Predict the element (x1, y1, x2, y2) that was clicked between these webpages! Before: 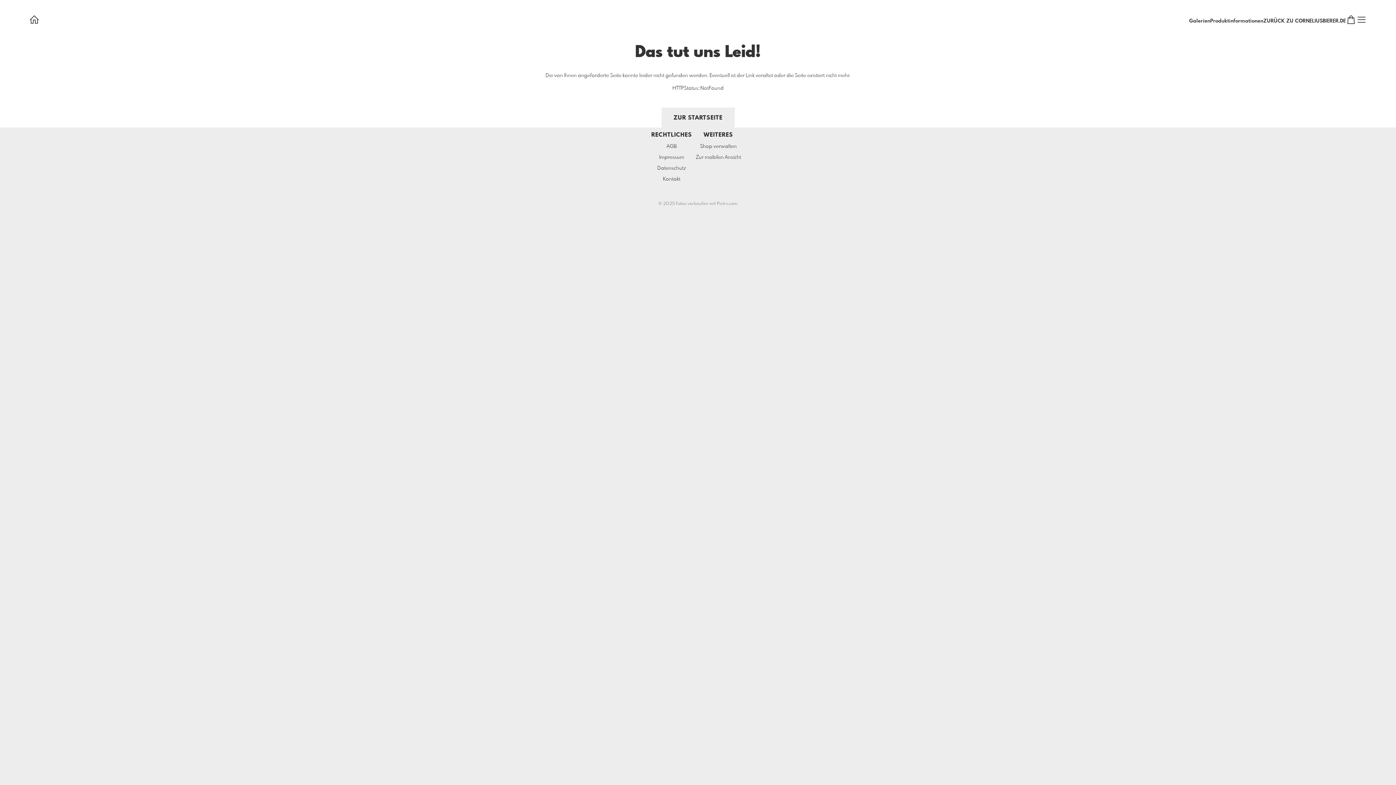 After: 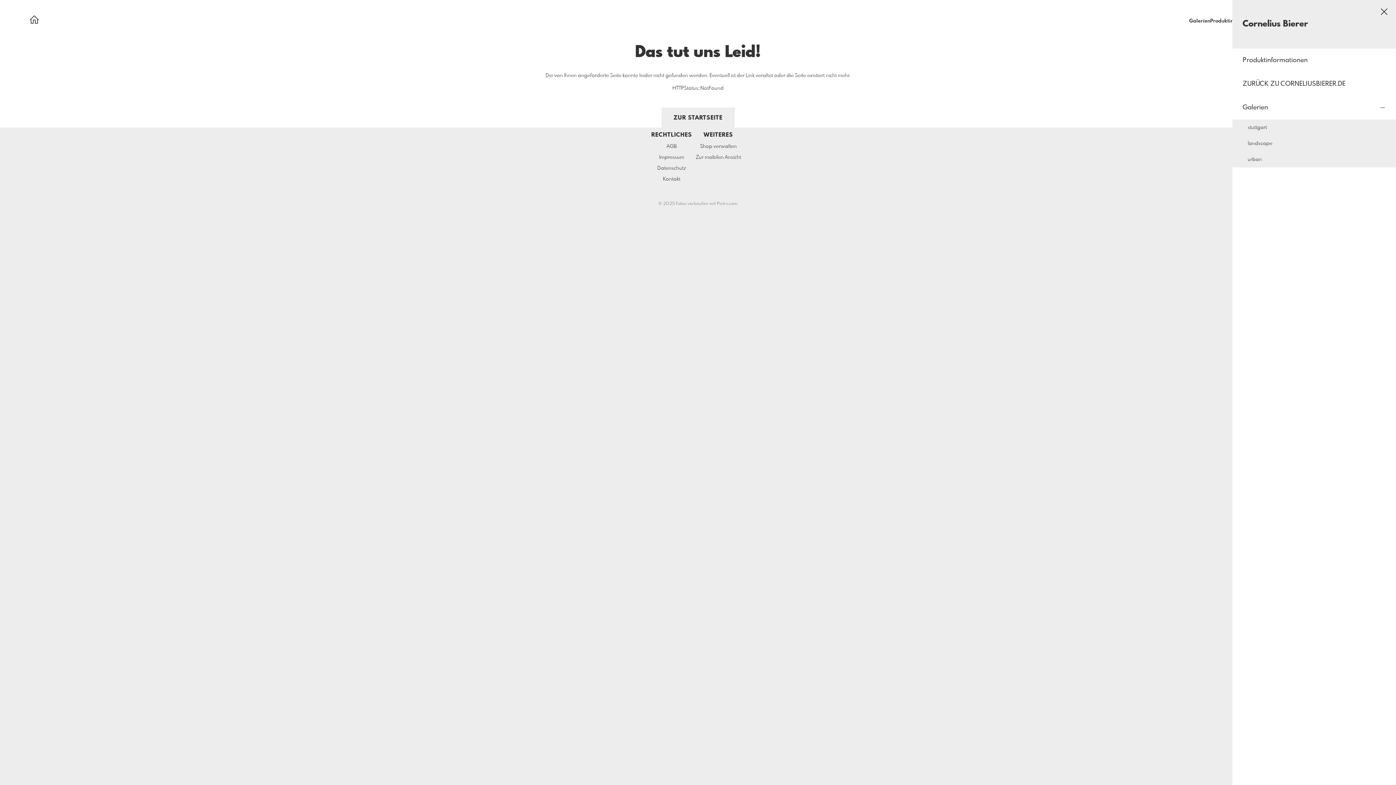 Action: bbox: (1356, 14, 1367, 27)